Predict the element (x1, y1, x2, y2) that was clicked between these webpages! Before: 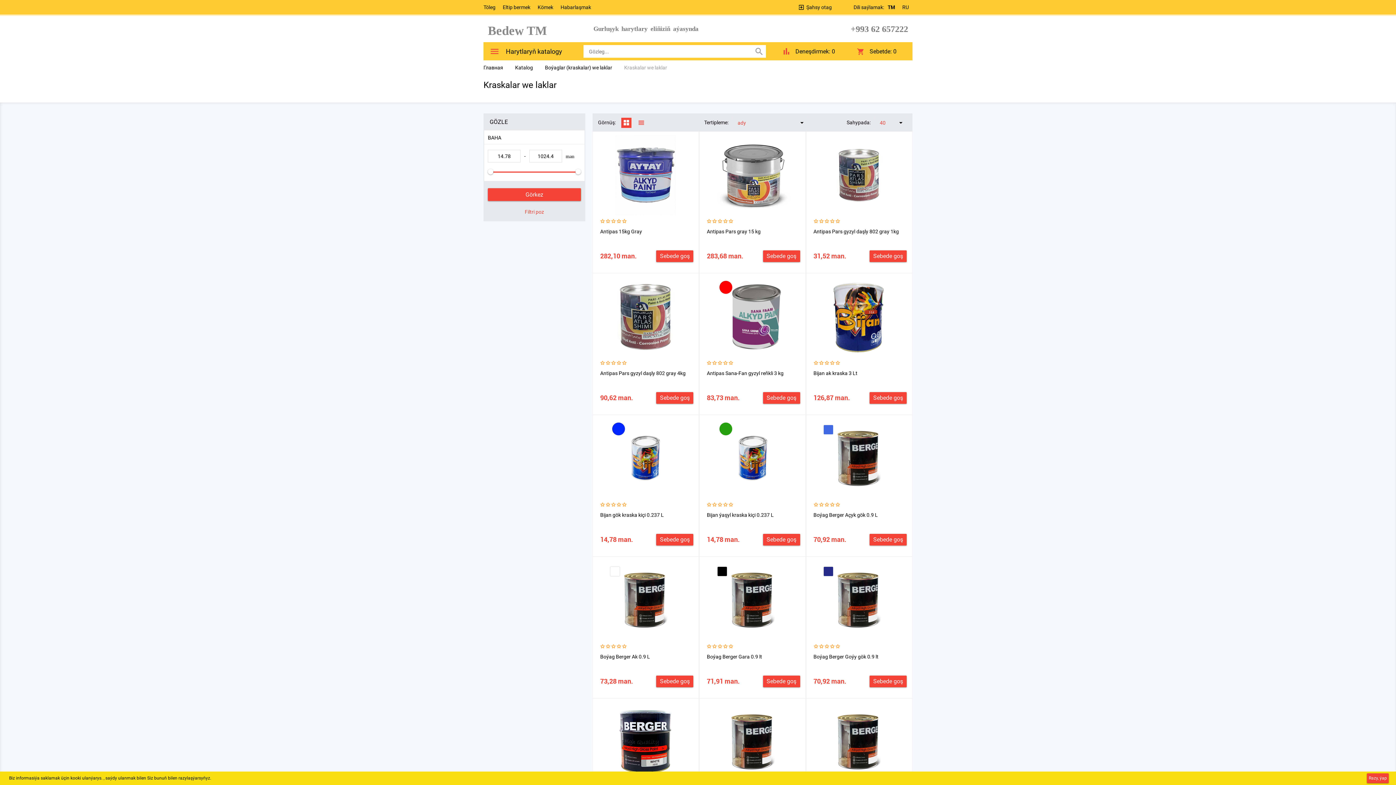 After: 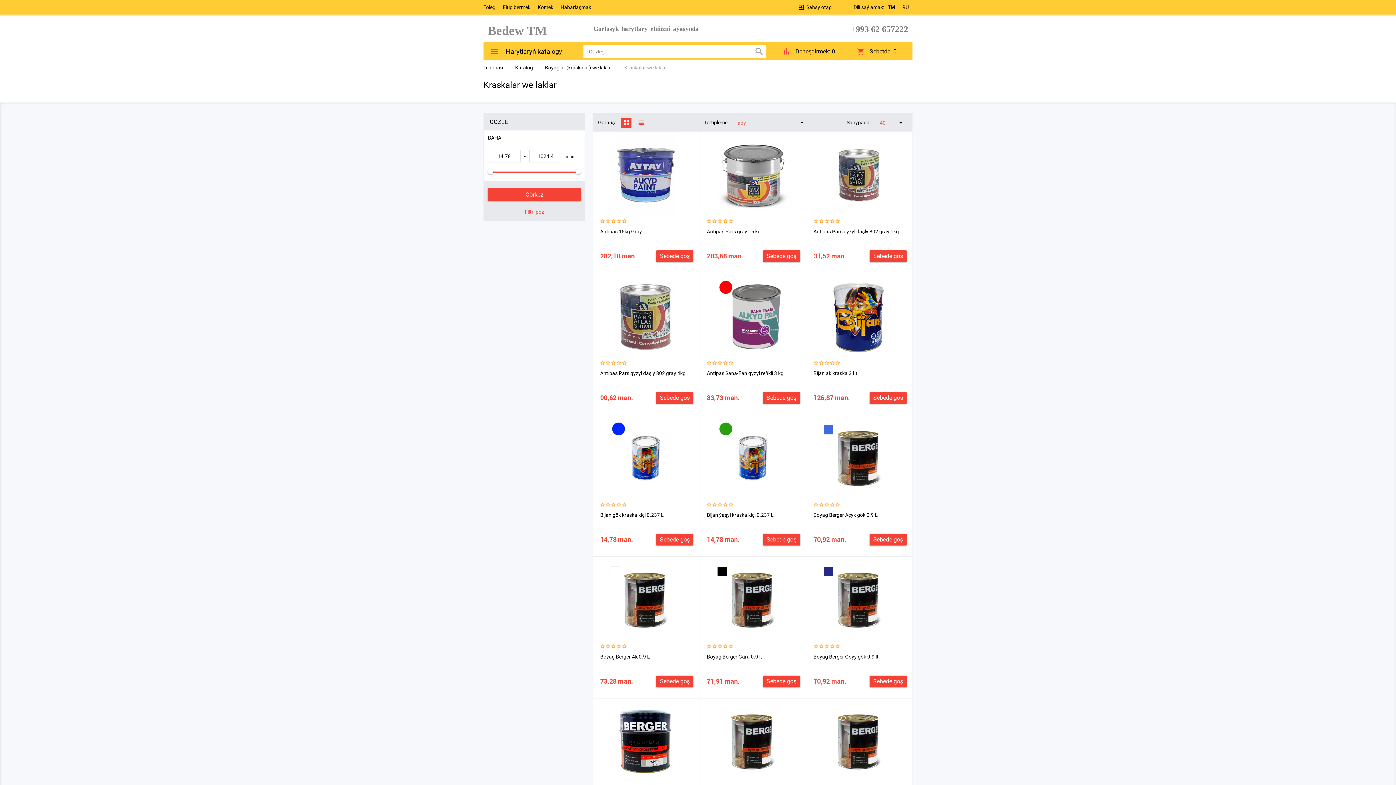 Action: bbox: (1367, 773, 1389, 783) label: Razy, ýap